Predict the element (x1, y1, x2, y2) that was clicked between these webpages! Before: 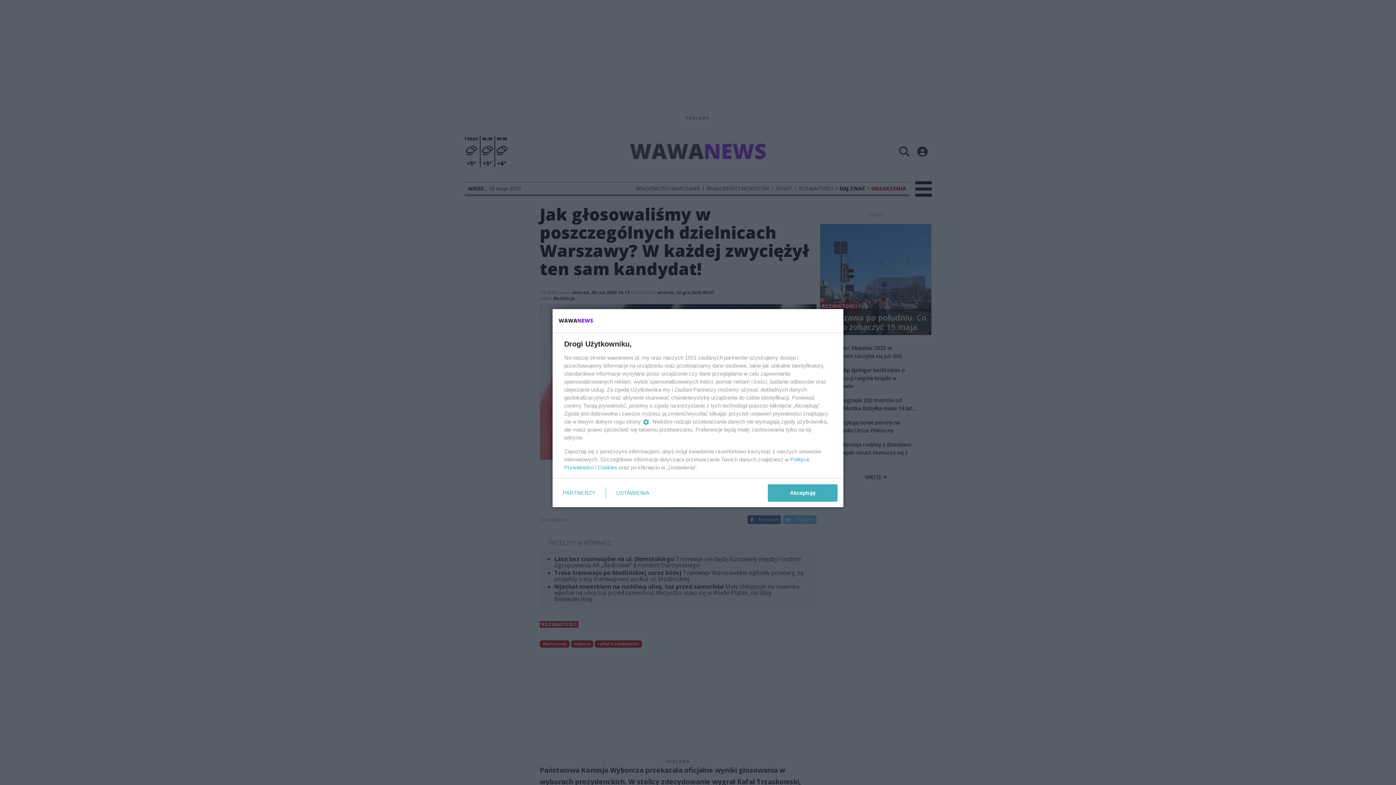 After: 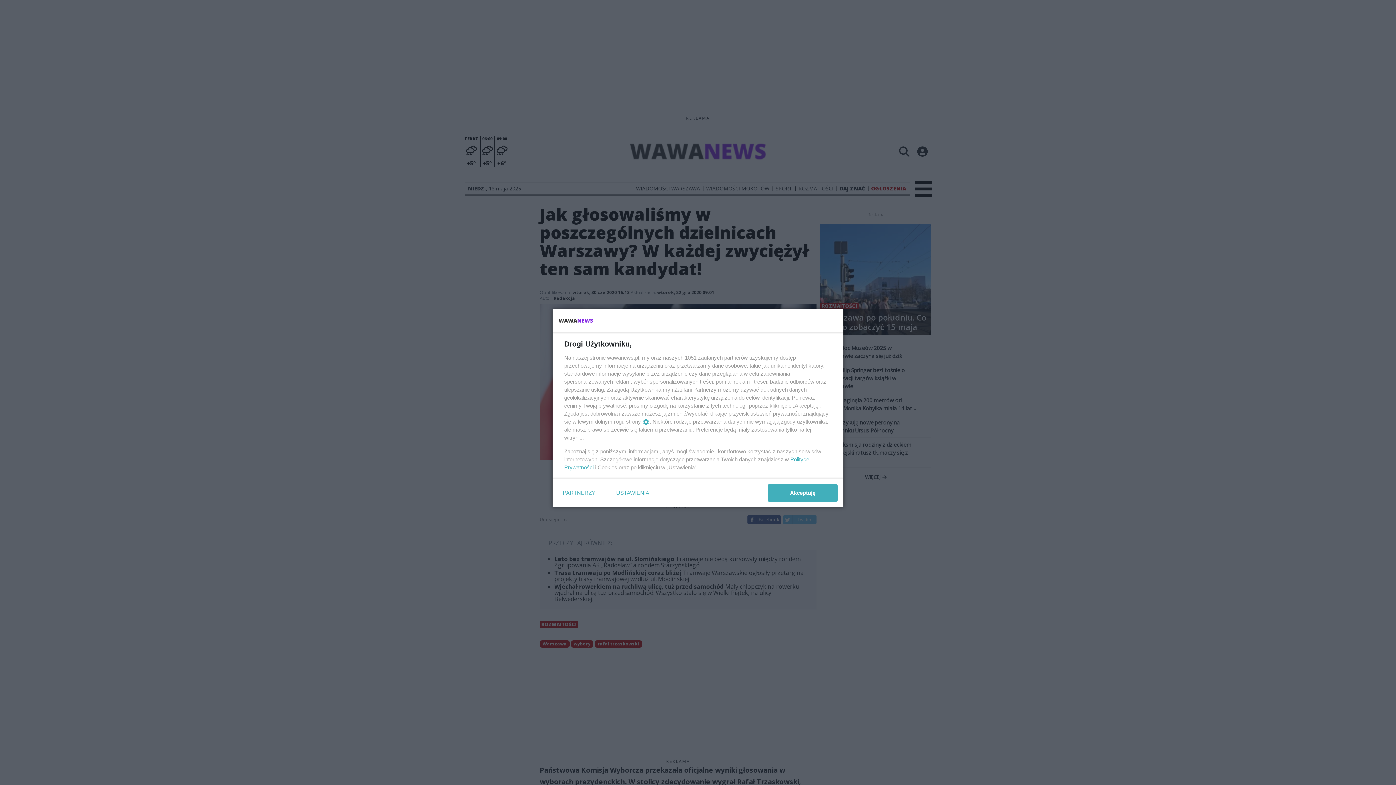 Action: label: Cookies bbox: (597, 464, 617, 470)